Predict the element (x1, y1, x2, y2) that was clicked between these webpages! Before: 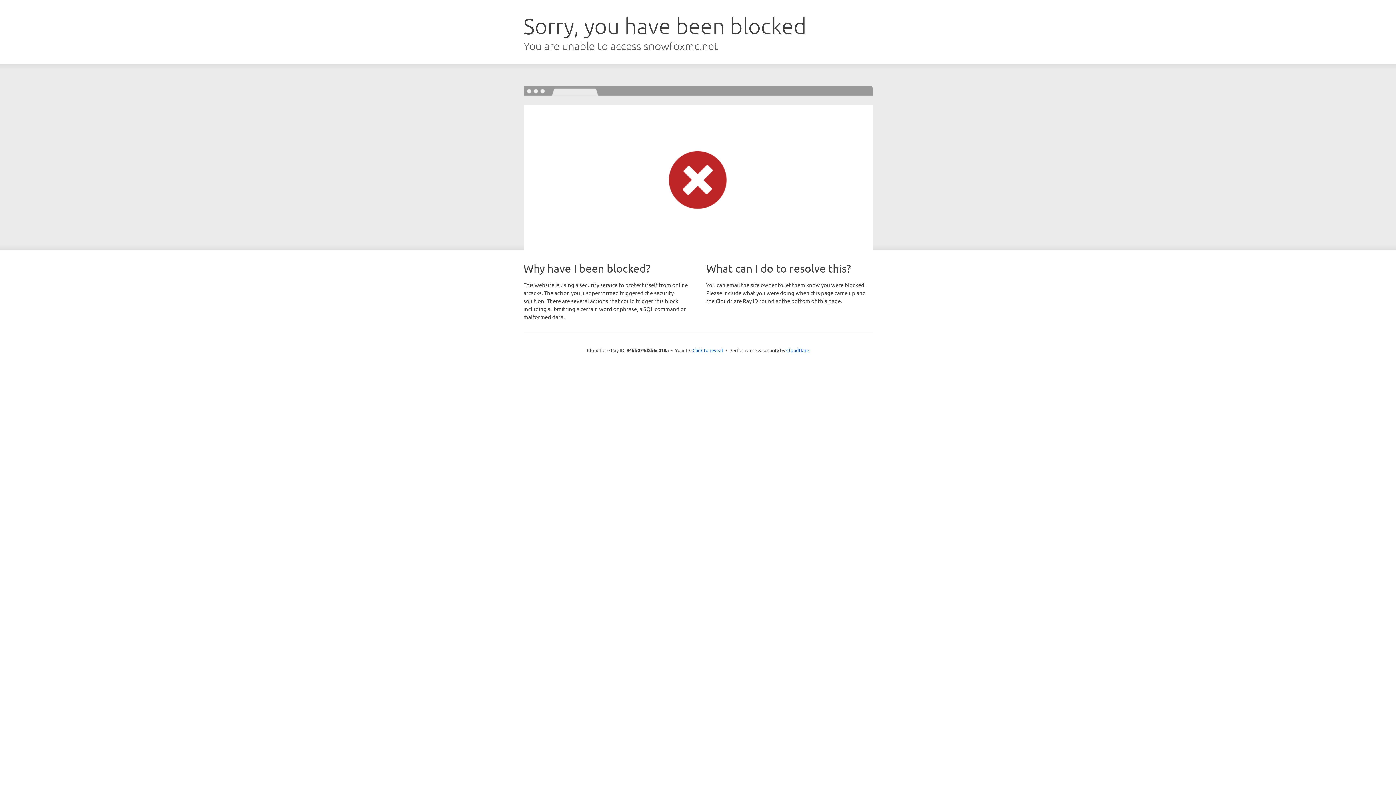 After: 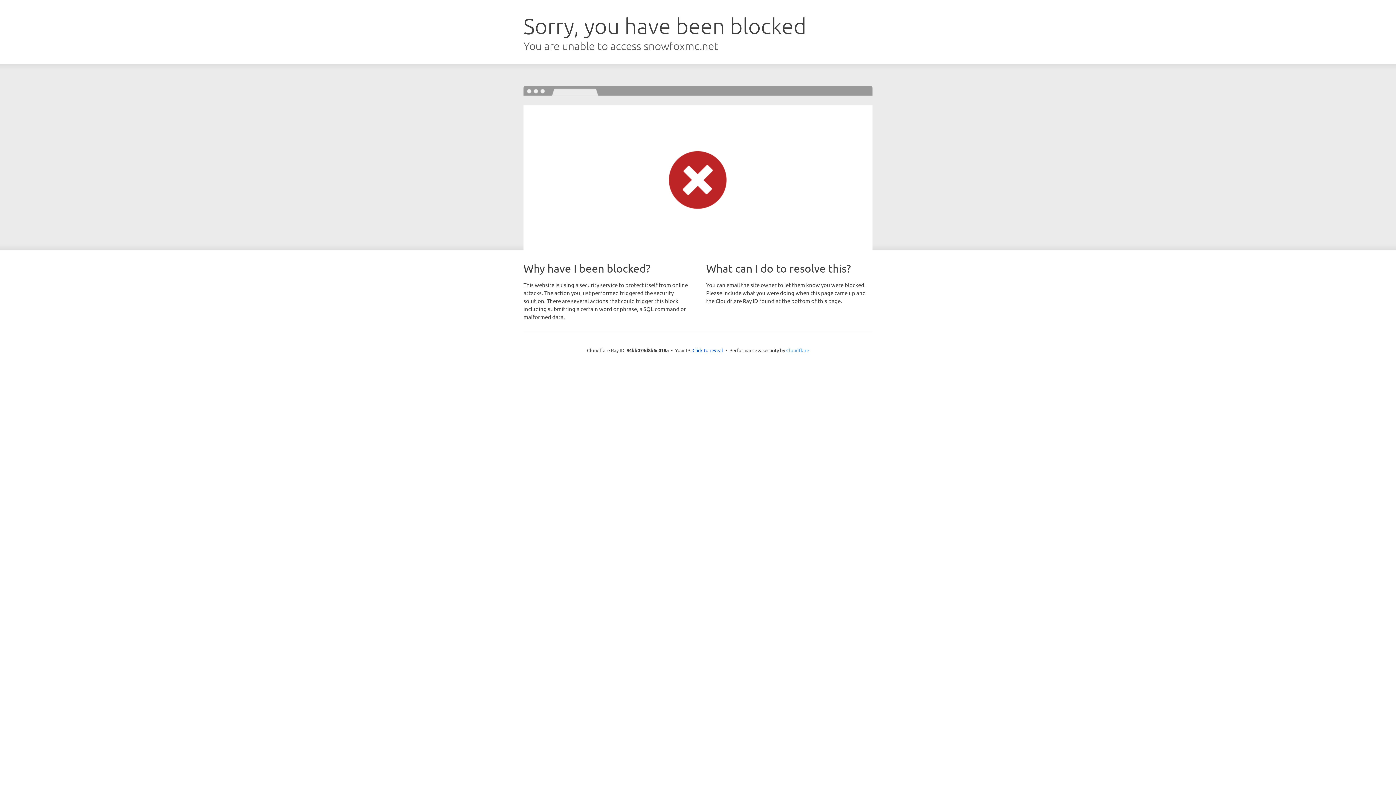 Action: bbox: (786, 347, 809, 353) label: Cloudflare